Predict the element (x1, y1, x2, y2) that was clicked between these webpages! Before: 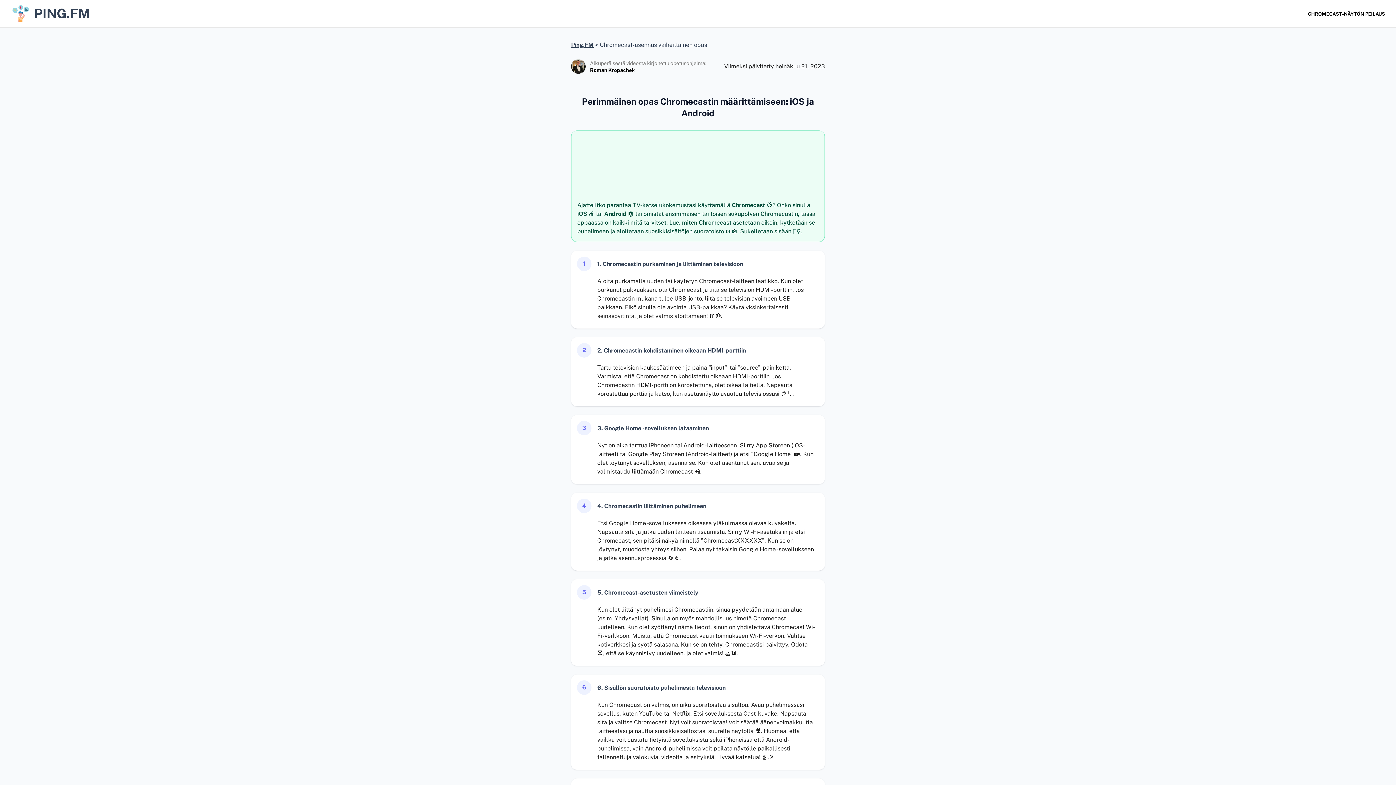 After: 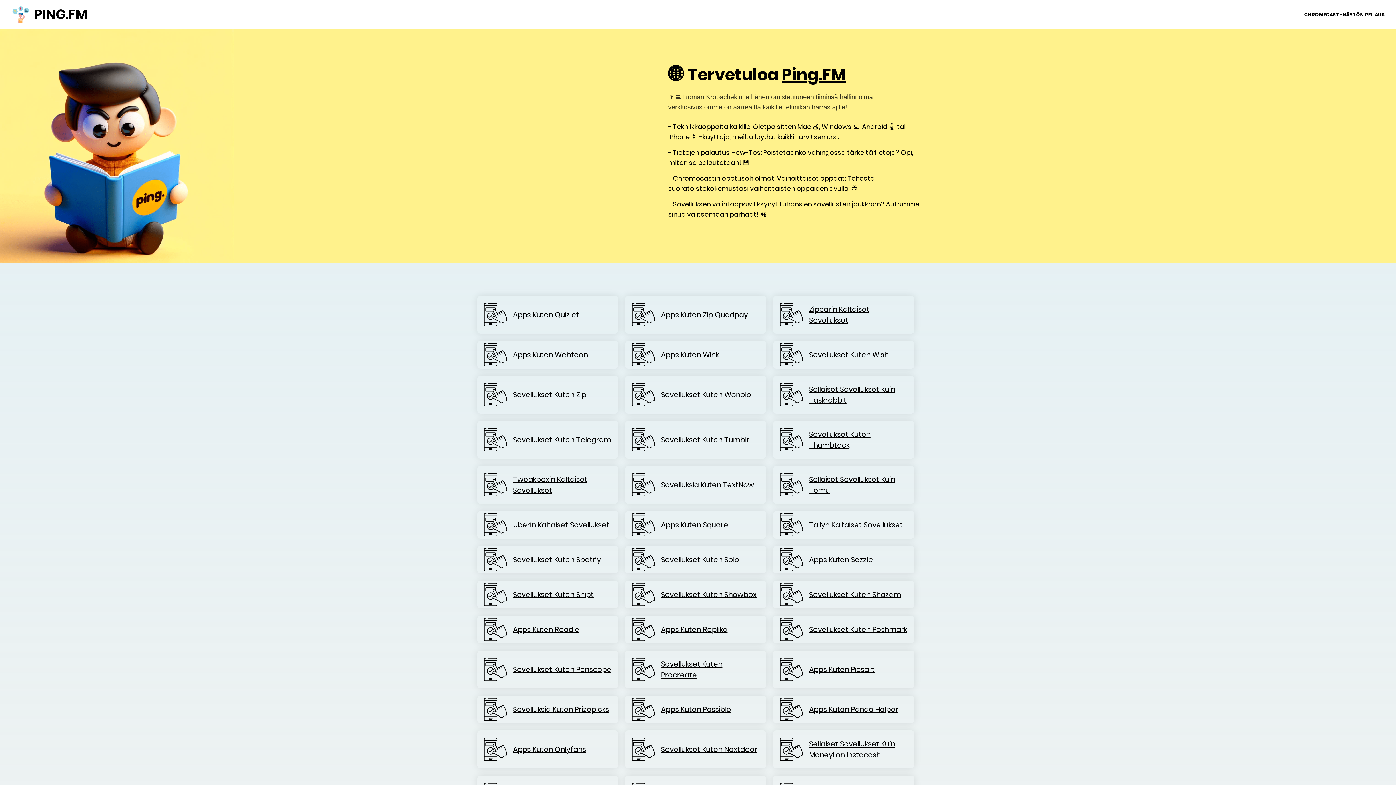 Action: label: PING.FM bbox: (0, 4, 101, 22)